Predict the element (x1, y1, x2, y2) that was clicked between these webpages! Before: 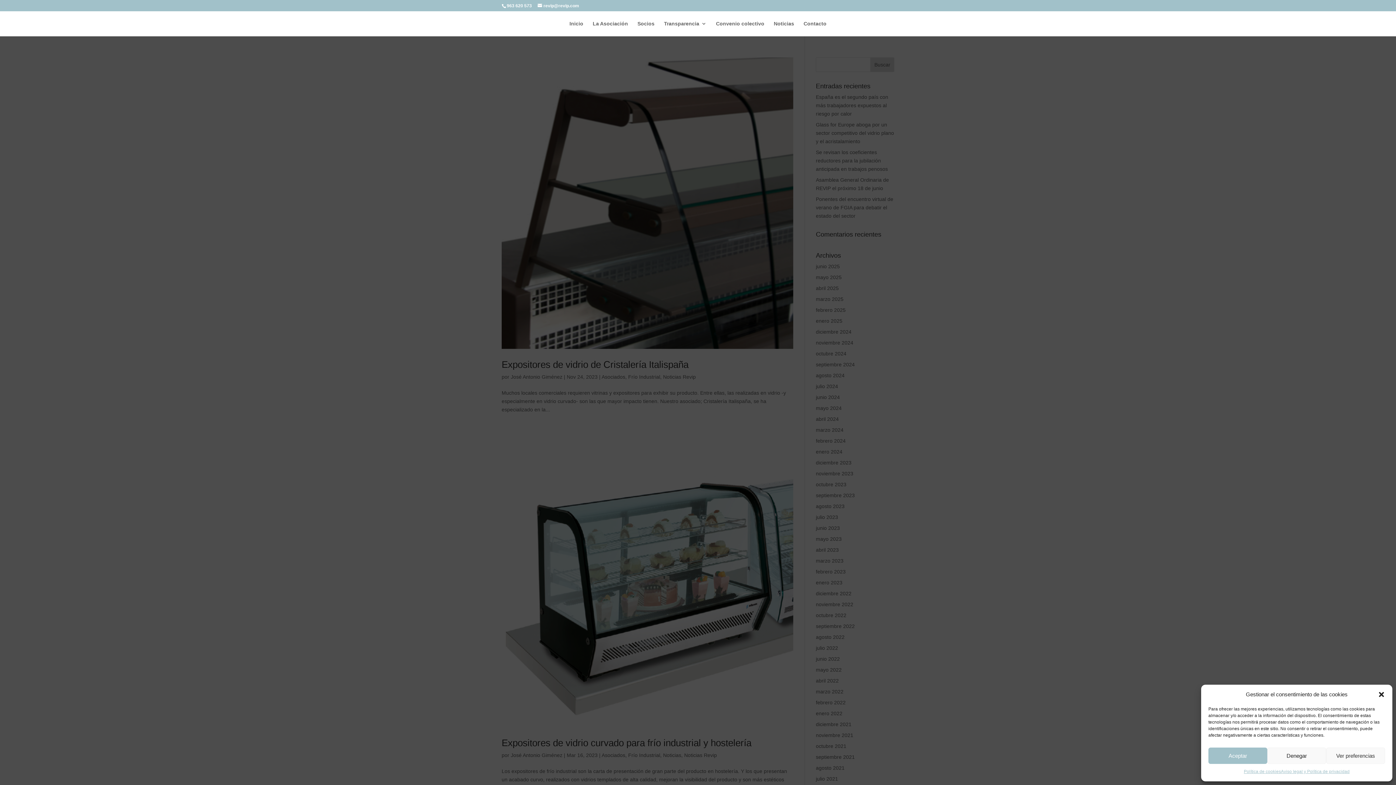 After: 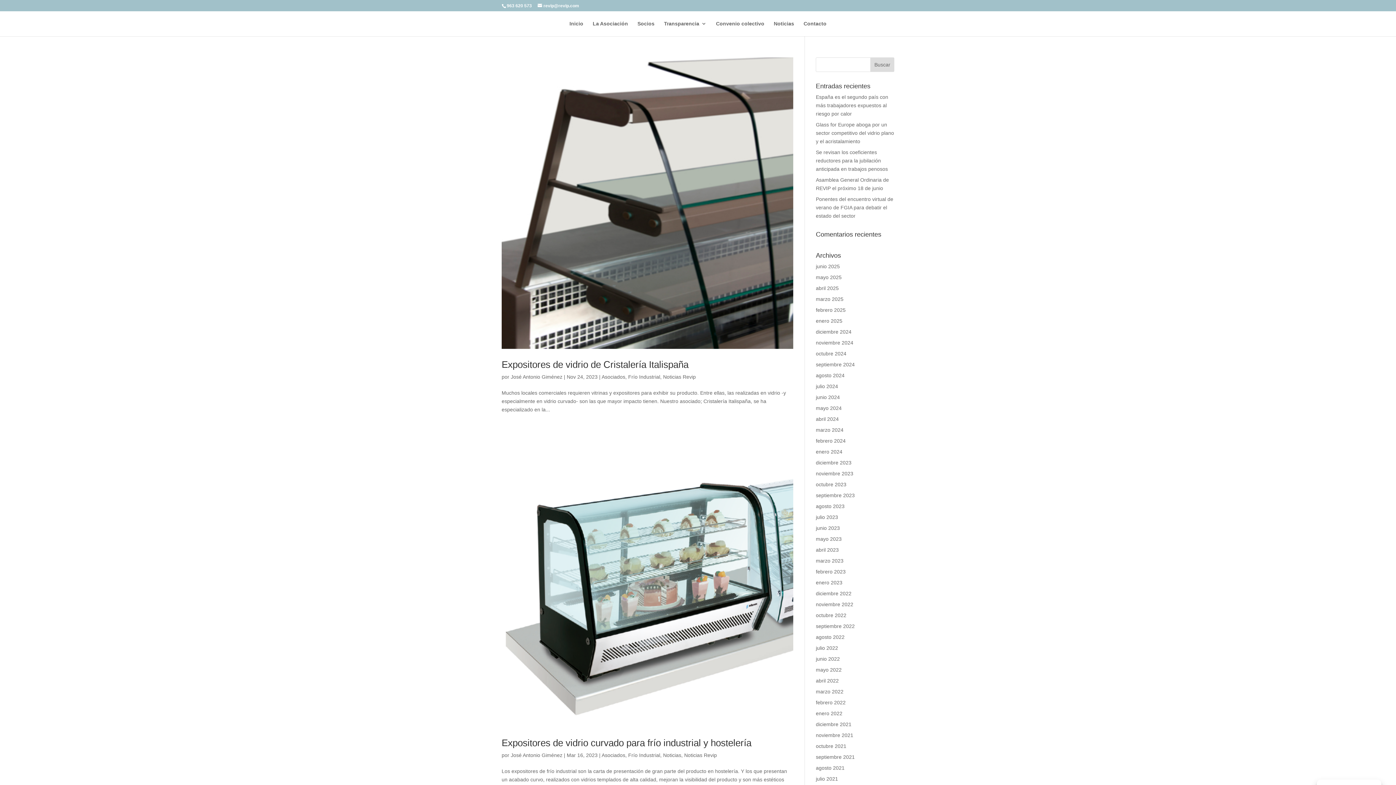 Action: bbox: (1267, 748, 1326, 764) label: Denegar